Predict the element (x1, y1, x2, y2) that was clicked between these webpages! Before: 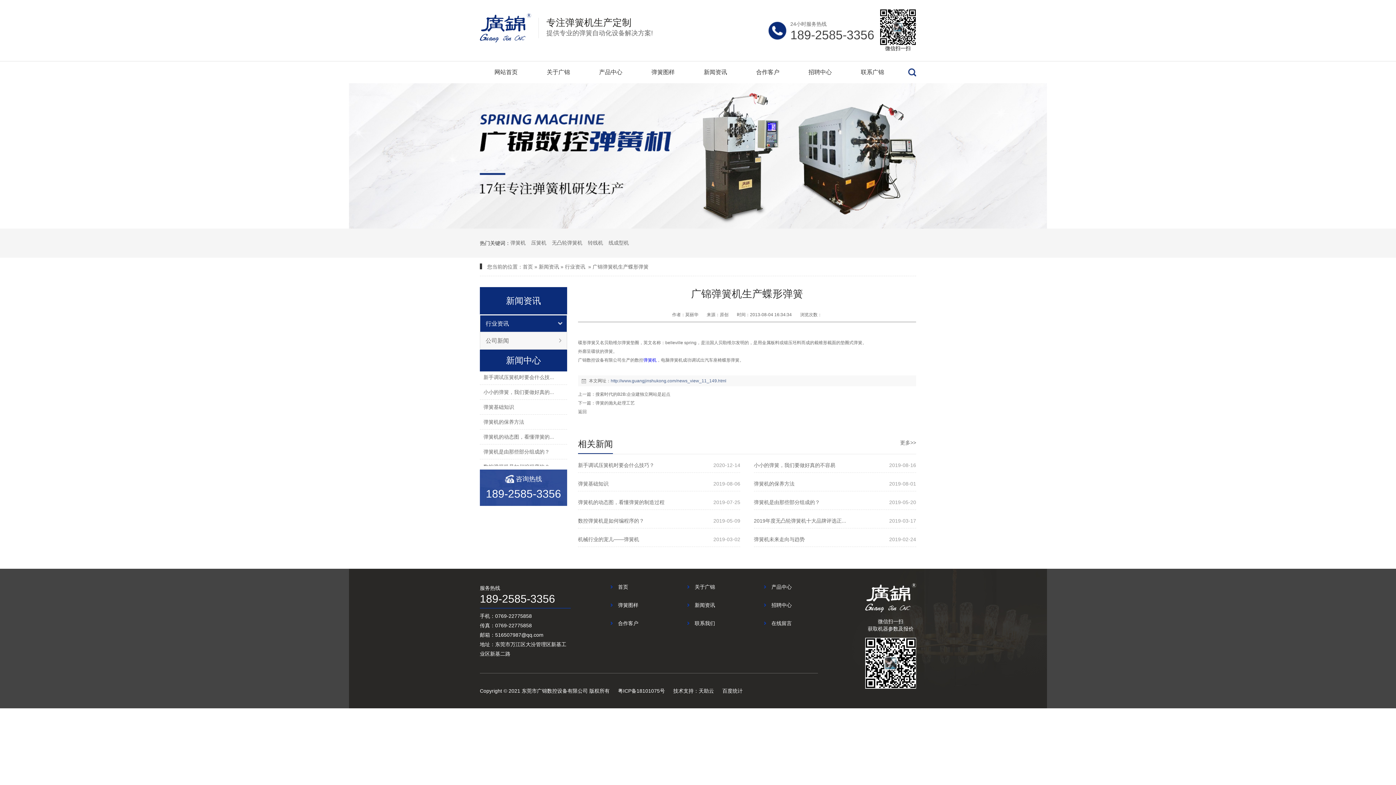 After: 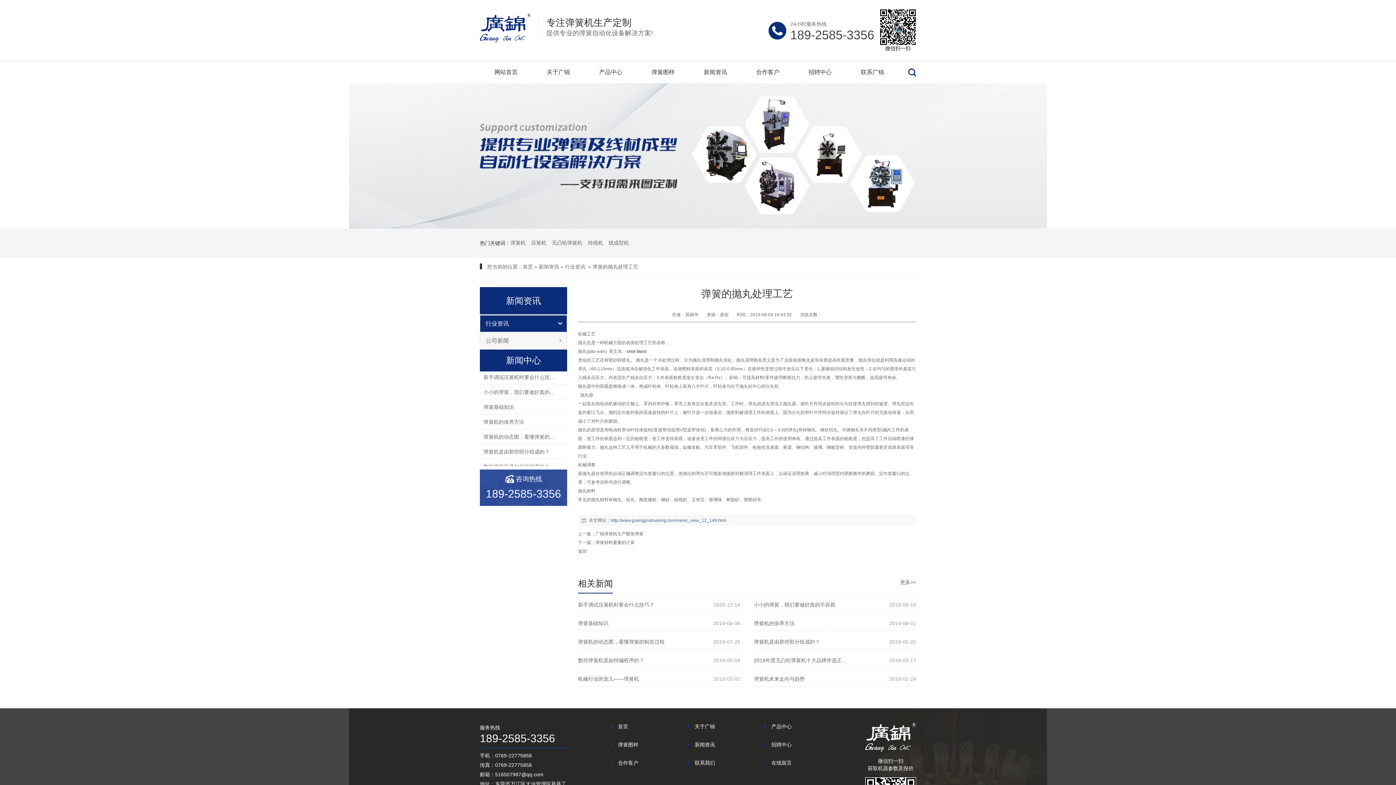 Action: bbox: (595, 400, 634, 405) label: 弹簧的抛丸处理工艺